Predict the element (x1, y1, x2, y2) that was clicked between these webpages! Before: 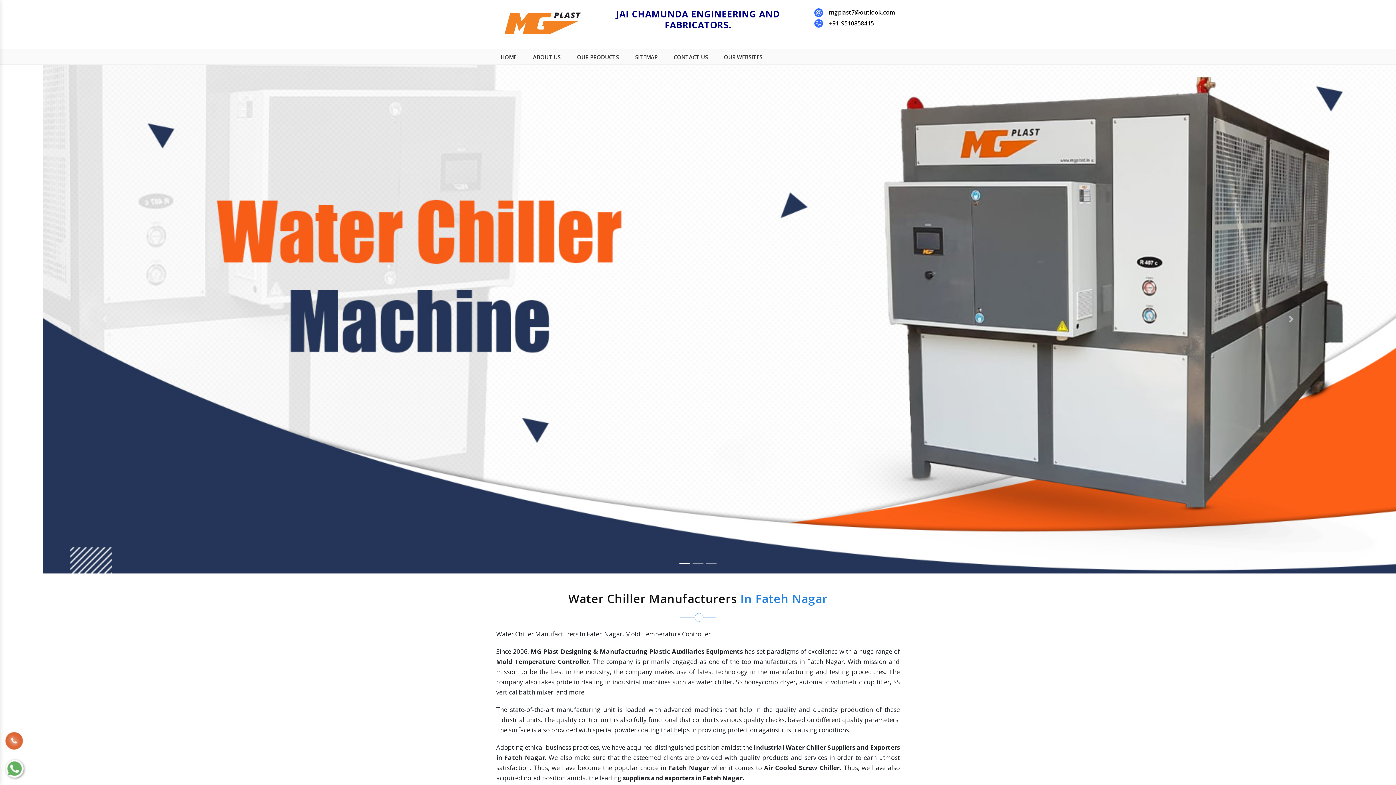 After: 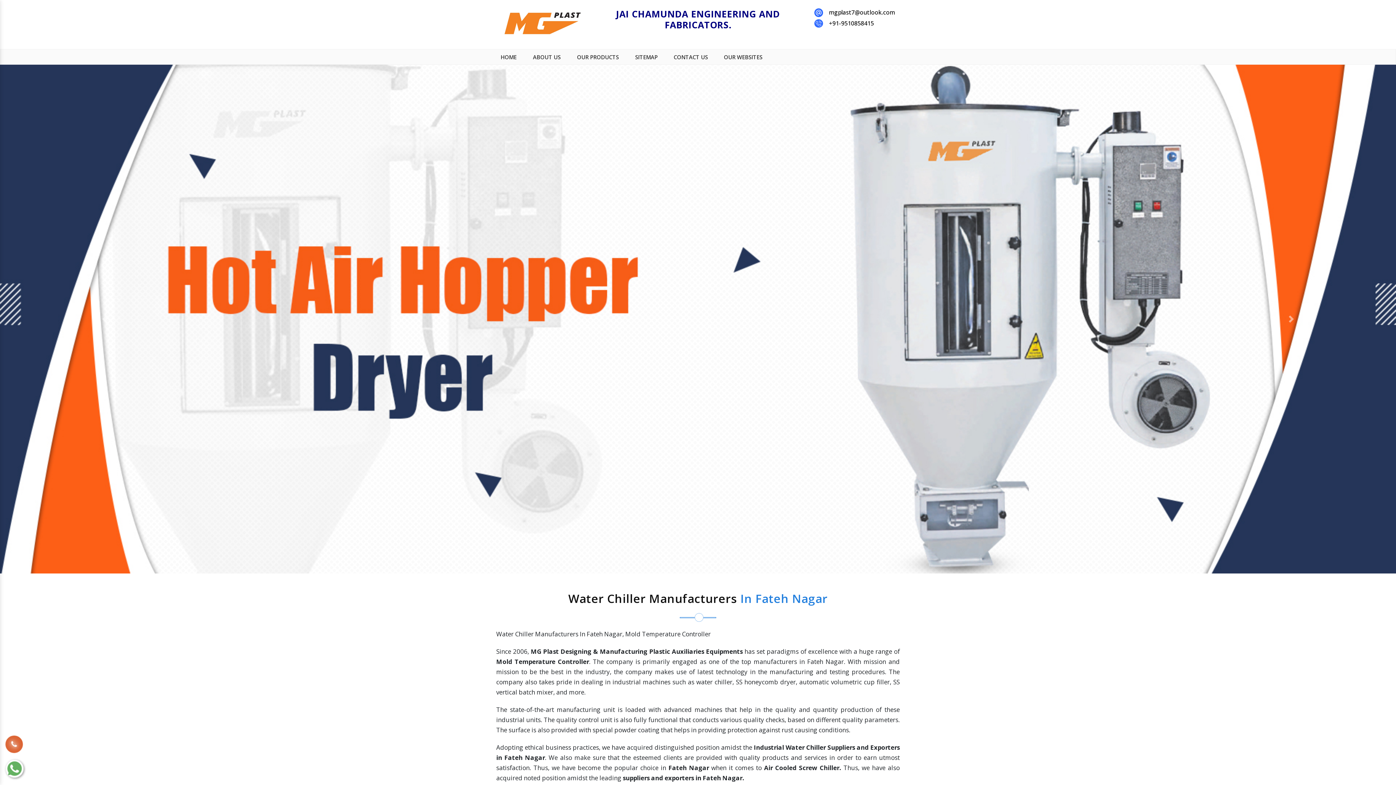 Action: label: mgplast7@outlook.com bbox: (829, 8, 895, 16)